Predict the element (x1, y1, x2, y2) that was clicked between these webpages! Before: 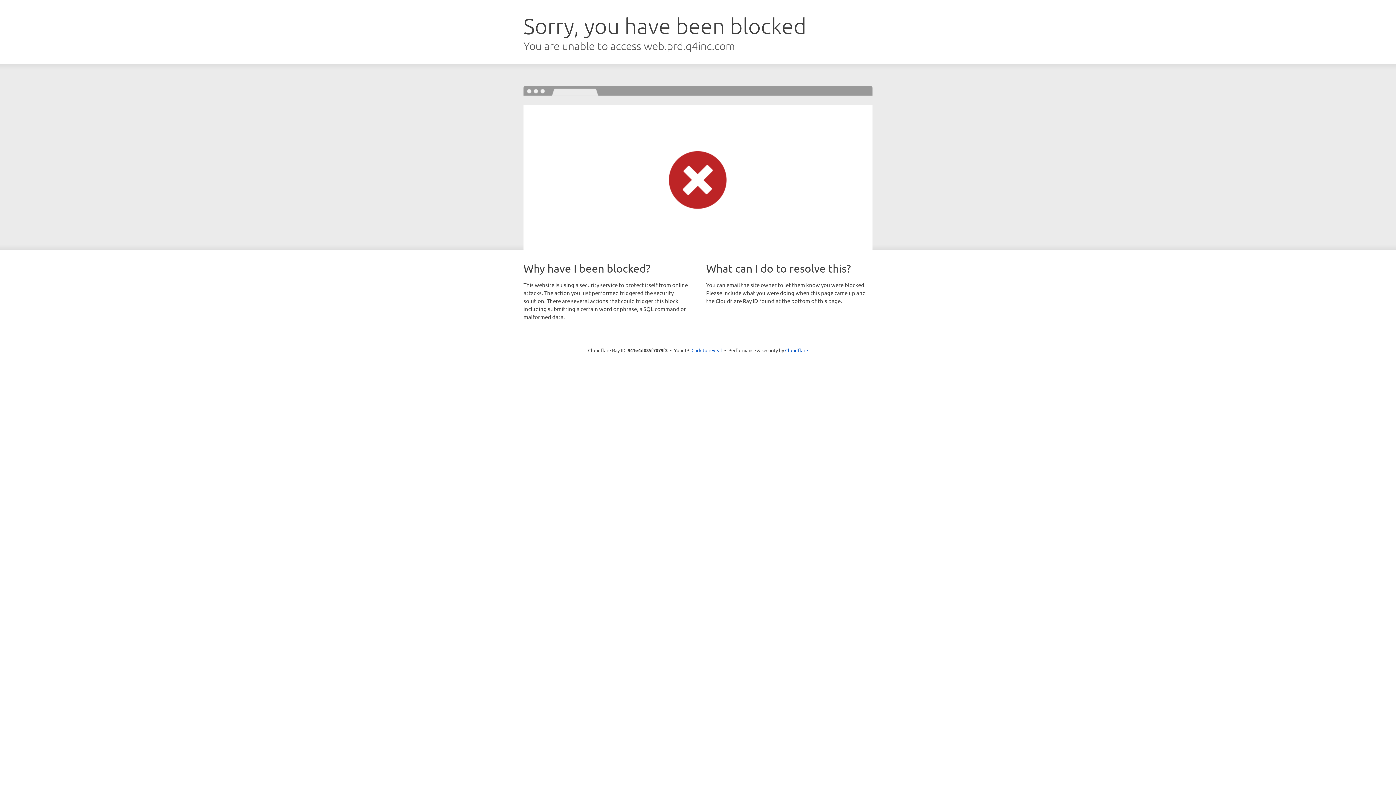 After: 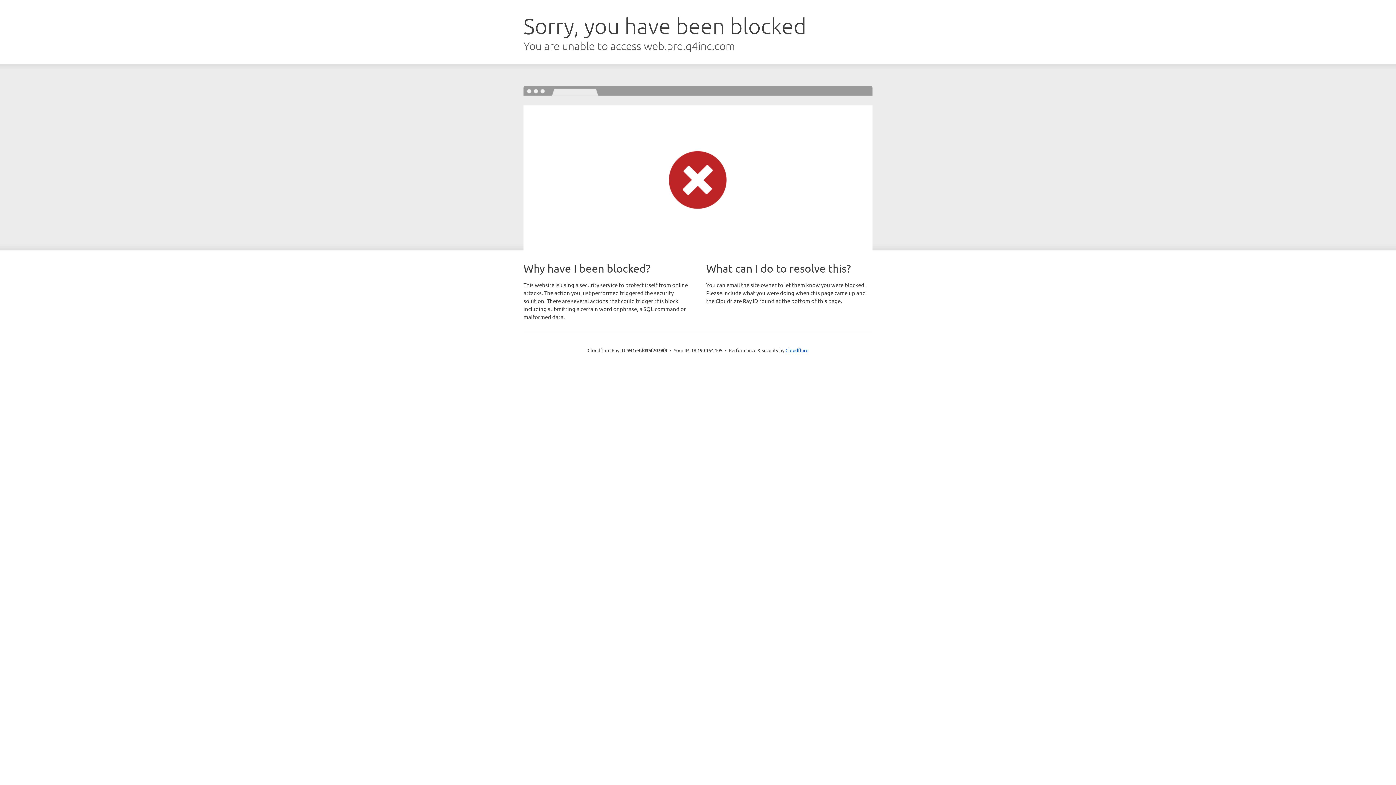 Action: bbox: (691, 346, 722, 353) label: Click to reveal